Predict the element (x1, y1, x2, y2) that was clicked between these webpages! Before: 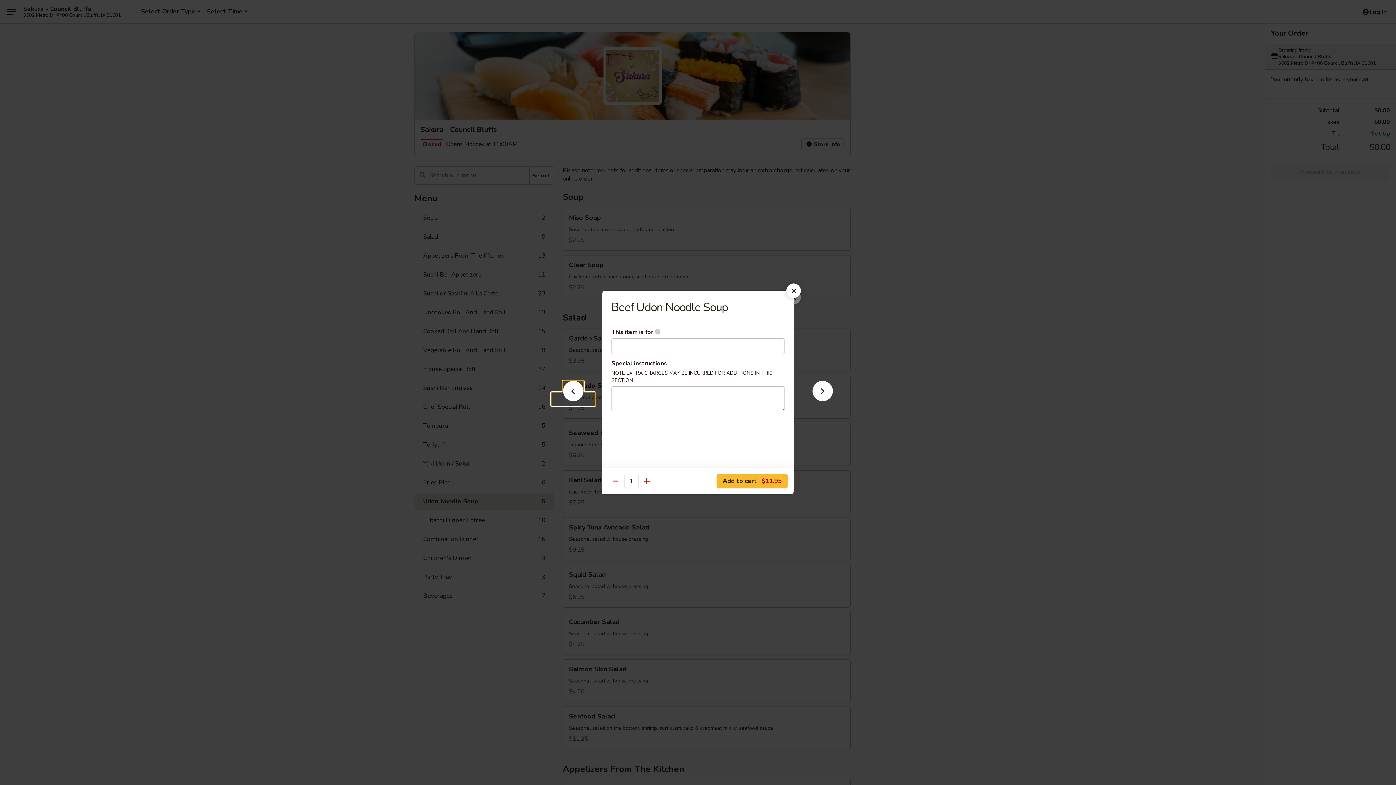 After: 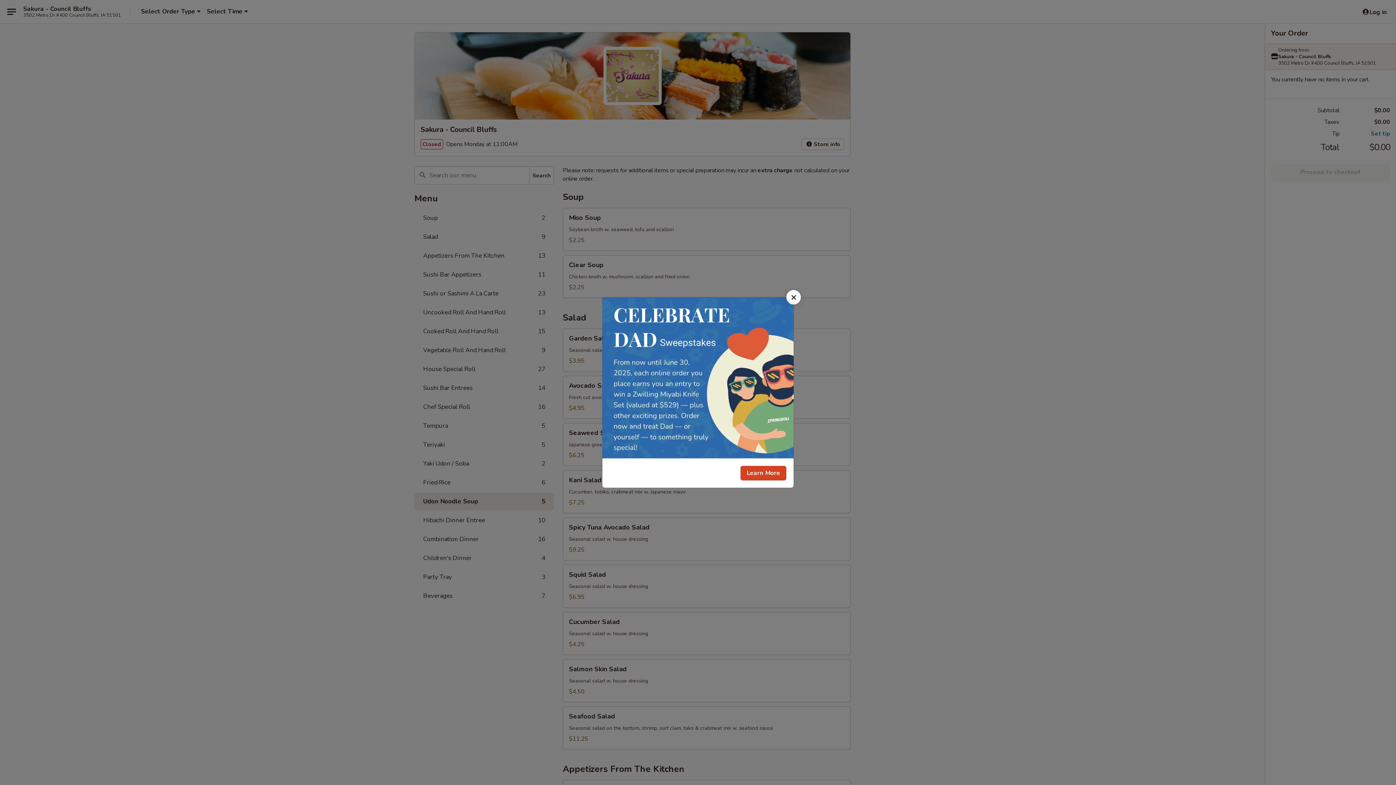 Action: bbox: (786, 283, 801, 298)